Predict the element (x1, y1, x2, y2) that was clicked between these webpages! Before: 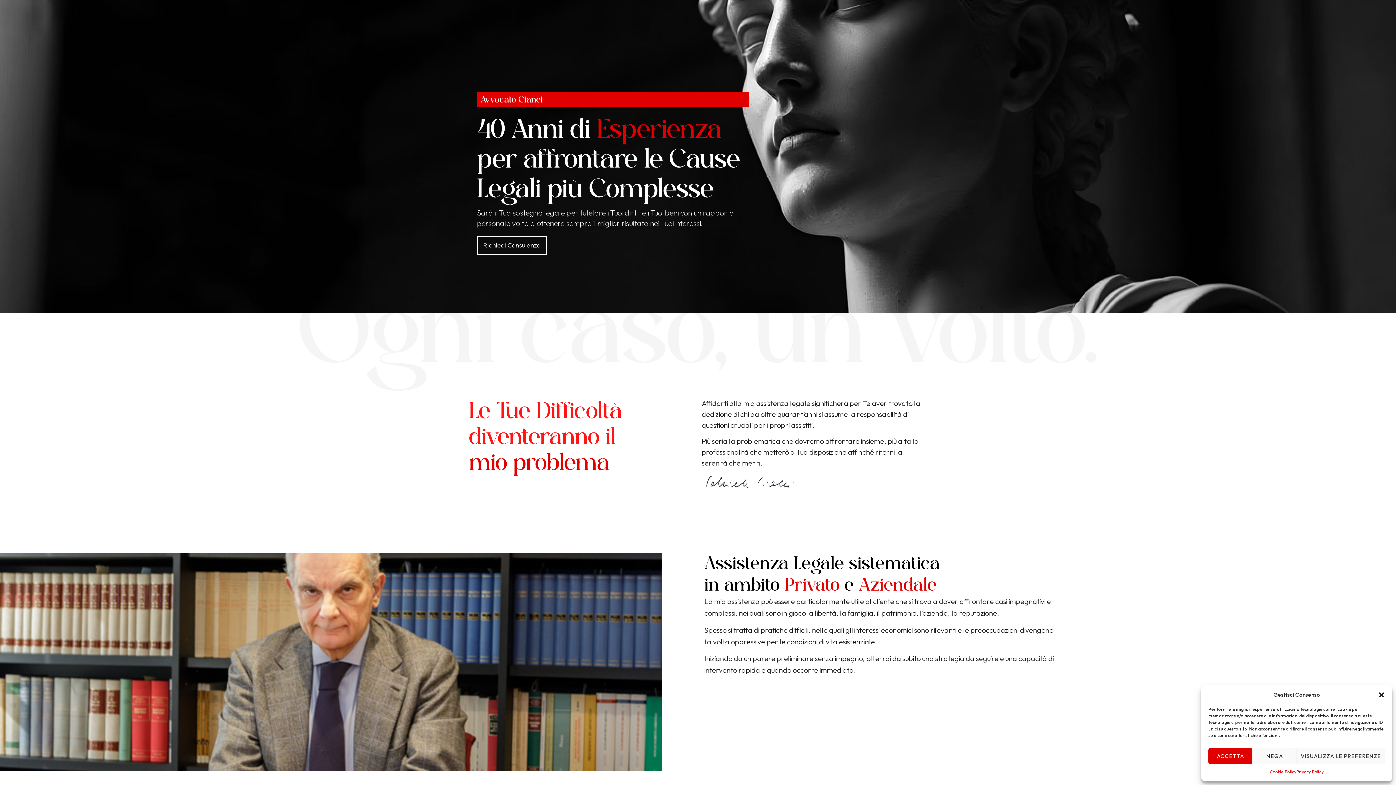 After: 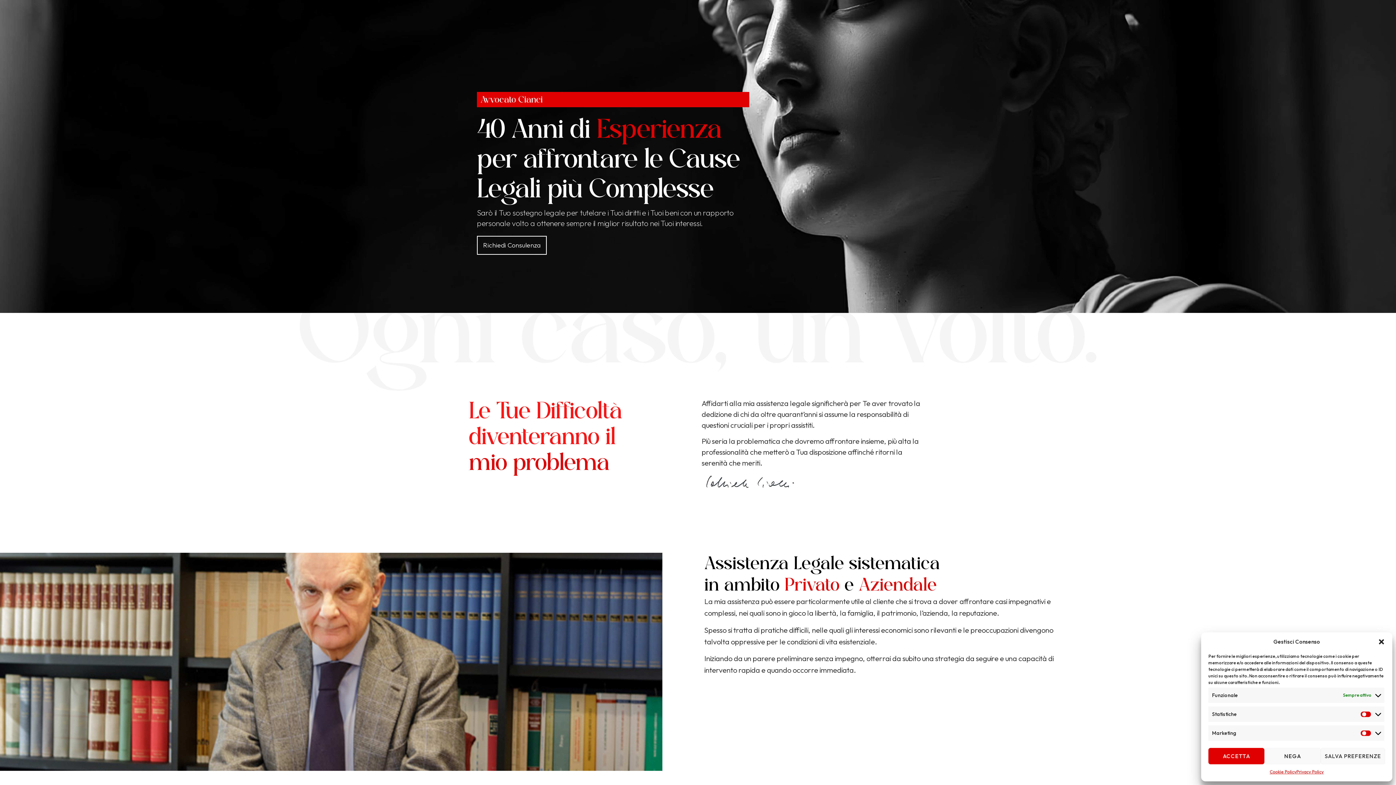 Action: label: VISUALIZZA LE PREFERENZE bbox: (1297, 748, 1385, 764)